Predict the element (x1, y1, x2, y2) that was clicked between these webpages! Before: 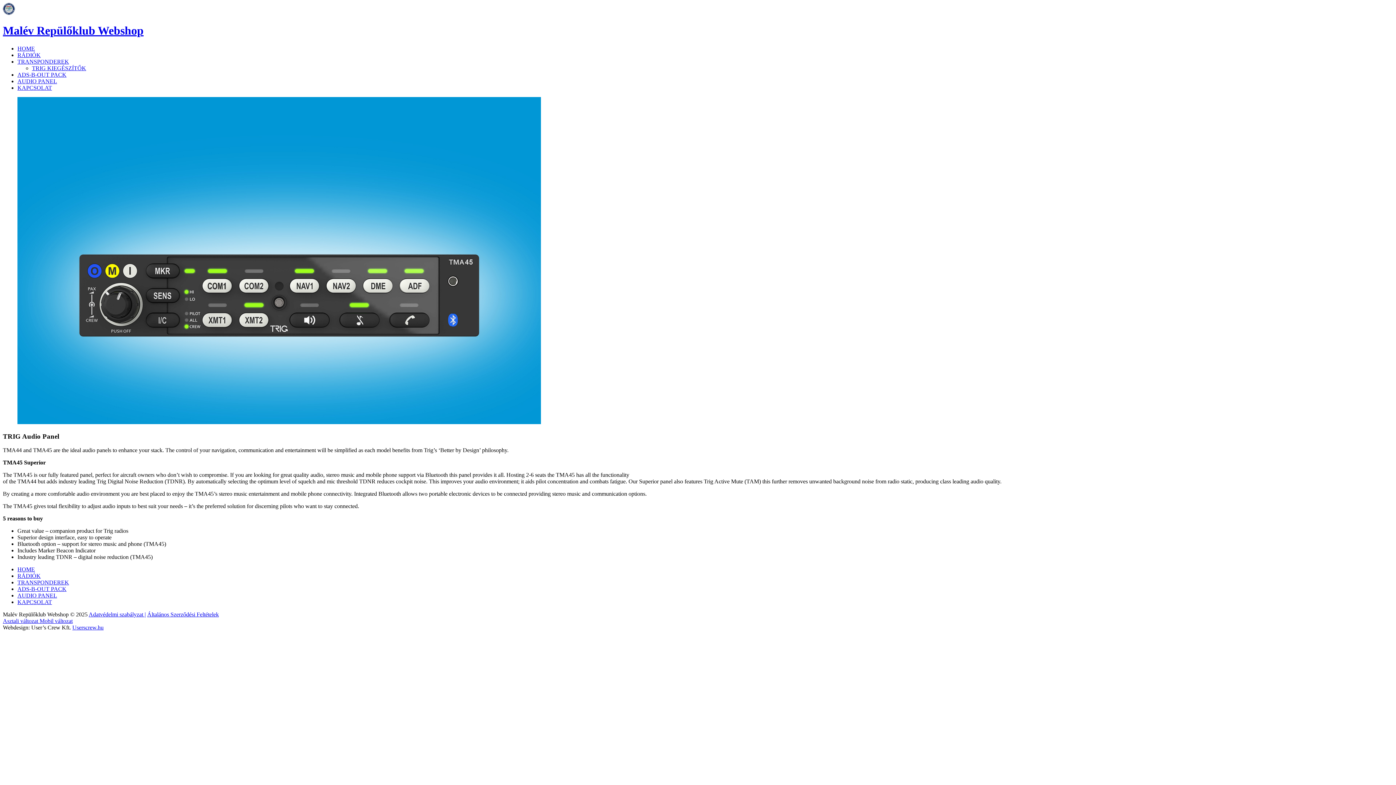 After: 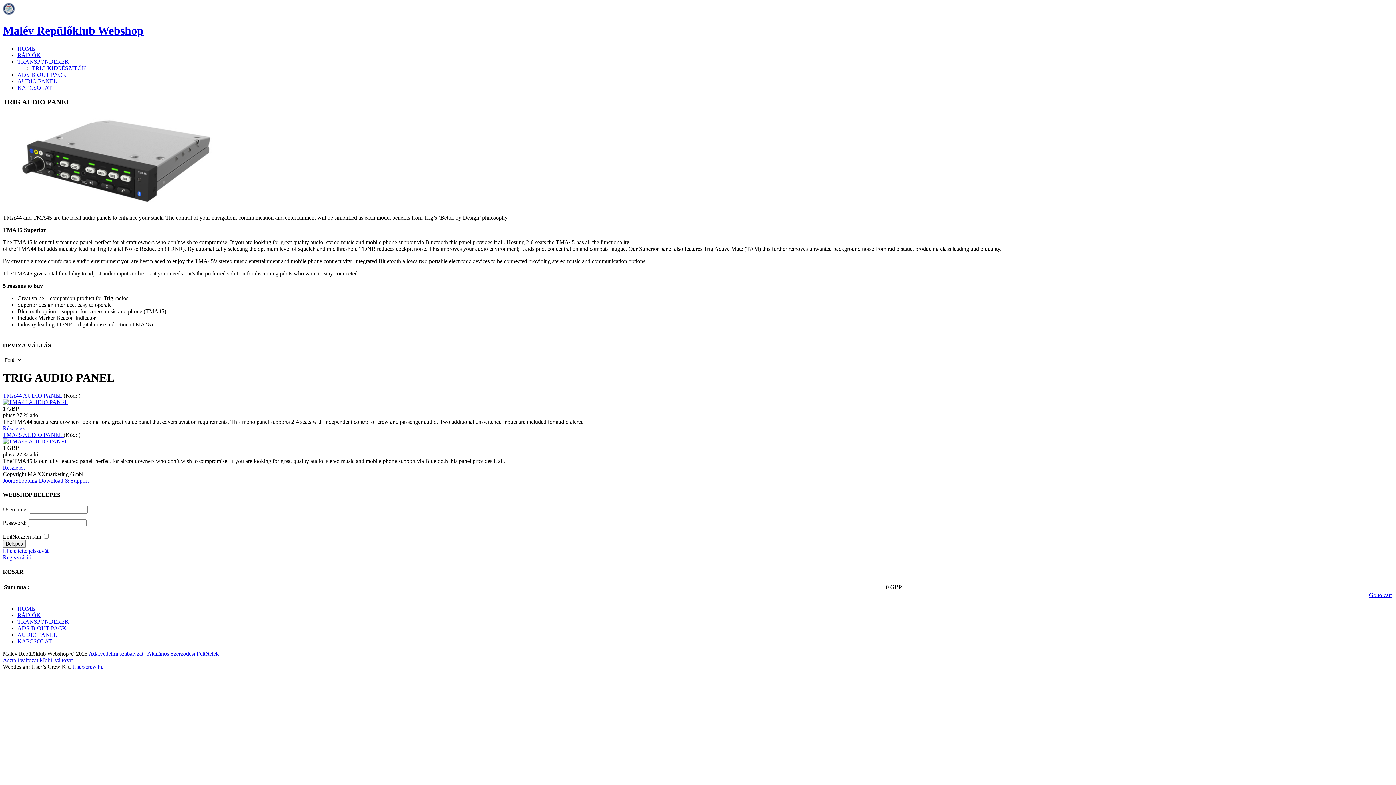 Action: label: AUDIO PANEL bbox: (17, 78, 57, 84)